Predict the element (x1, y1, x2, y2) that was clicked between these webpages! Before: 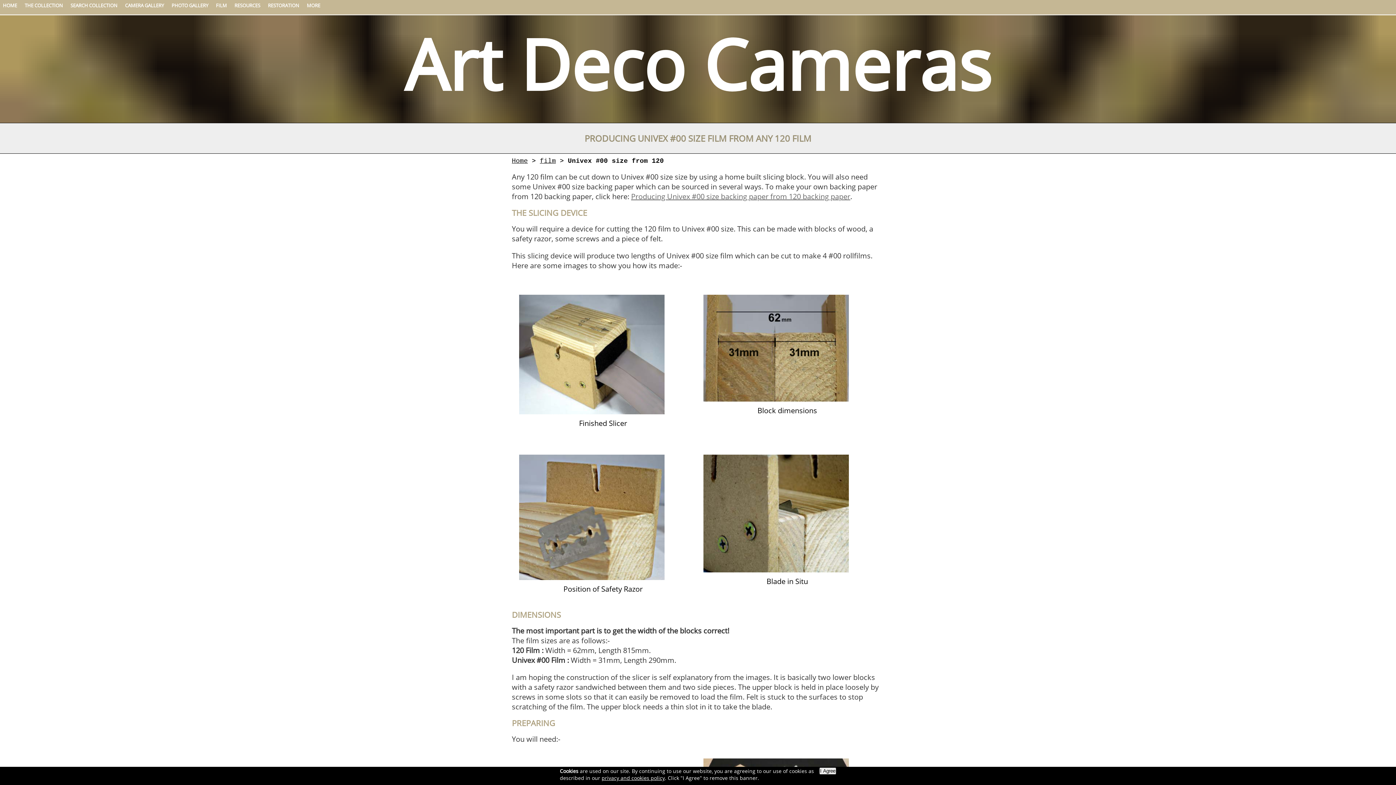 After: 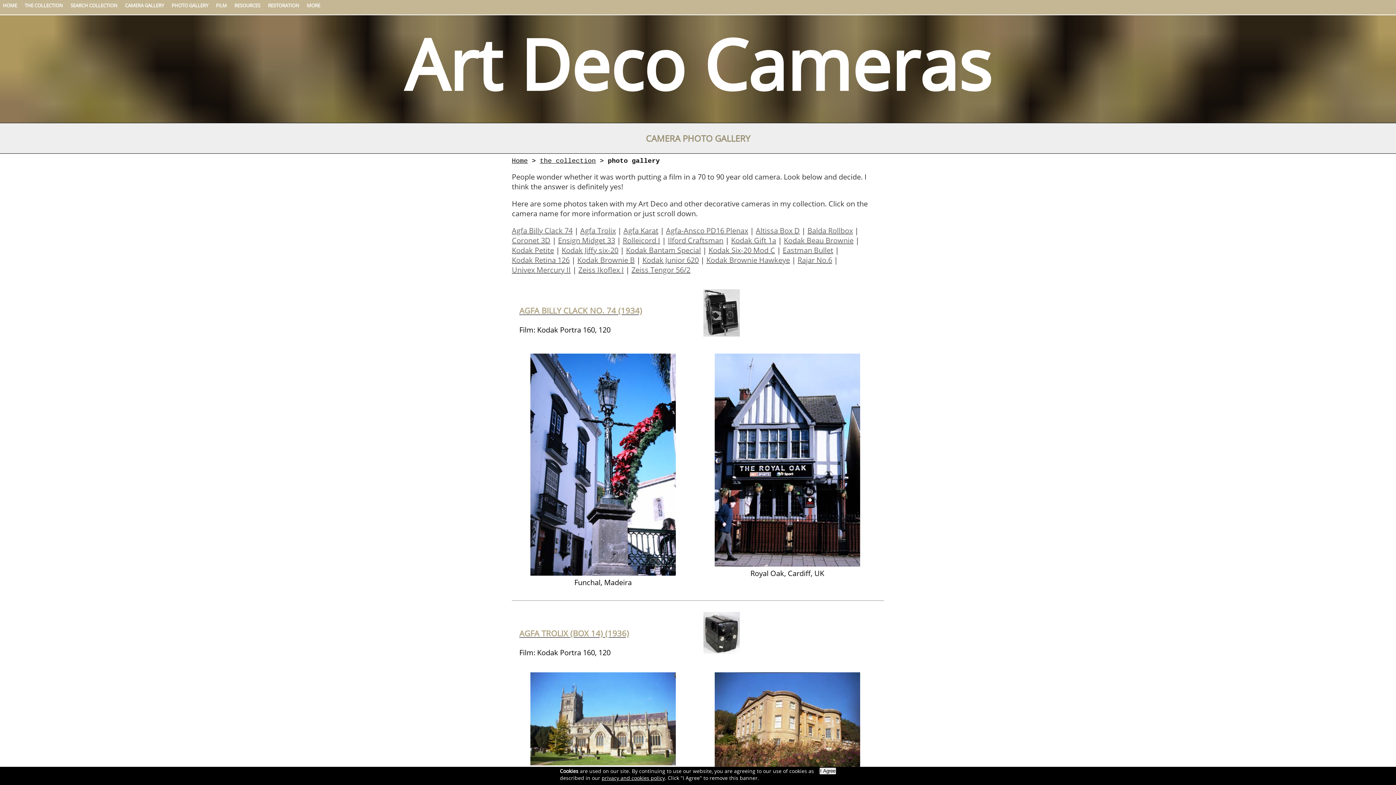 Action: label: PHOTO GALLERY bbox: (169, 0, 210, 10)